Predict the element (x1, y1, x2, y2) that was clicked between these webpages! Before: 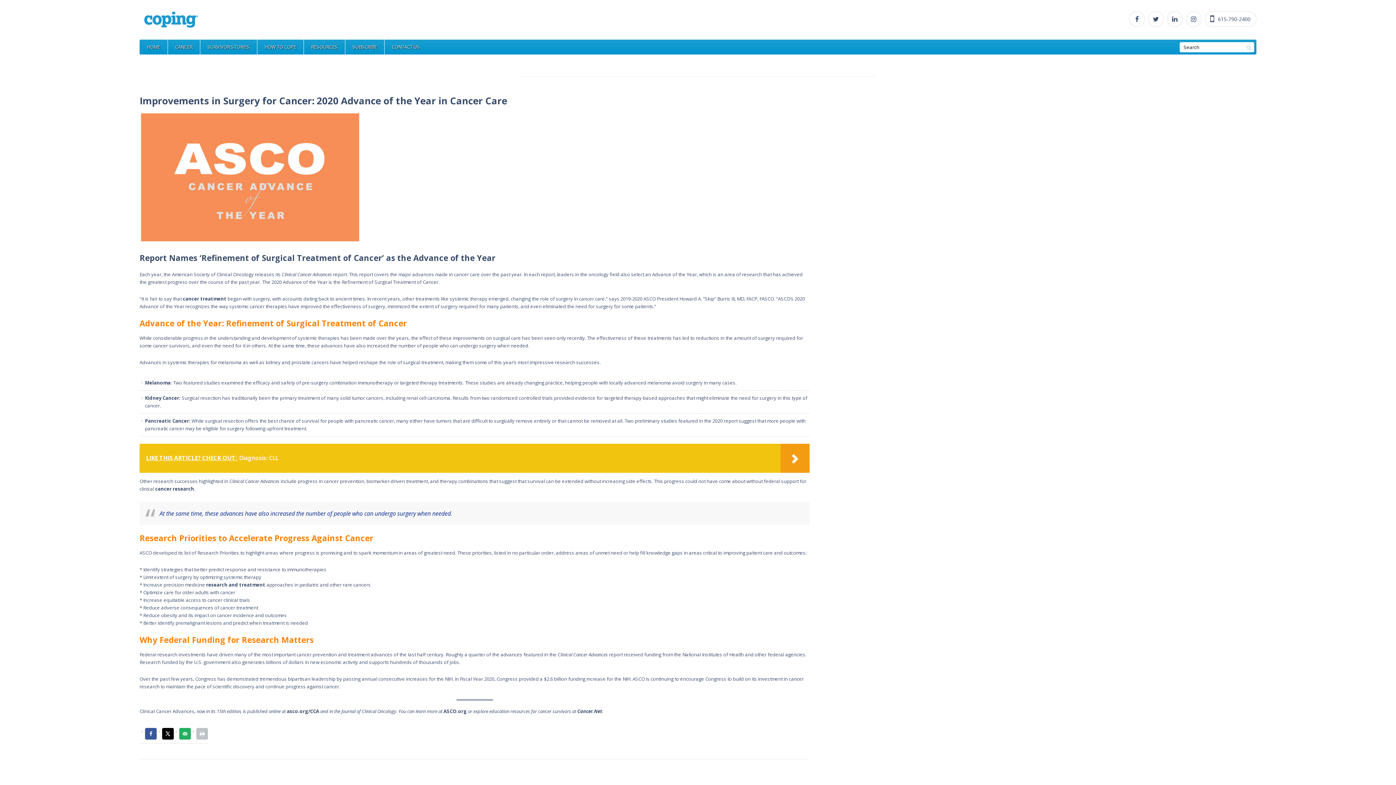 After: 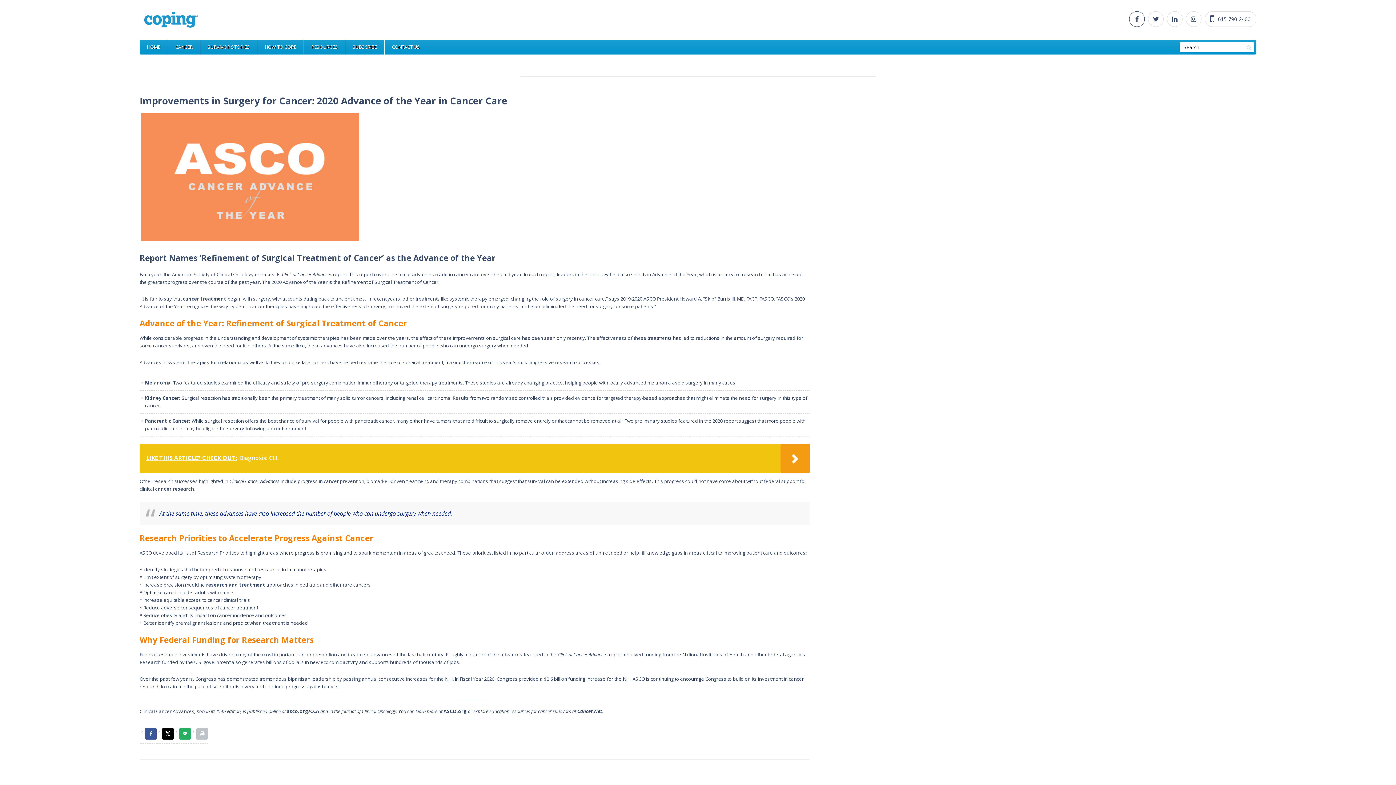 Action: bbox: (1129, 11, 1144, 26)